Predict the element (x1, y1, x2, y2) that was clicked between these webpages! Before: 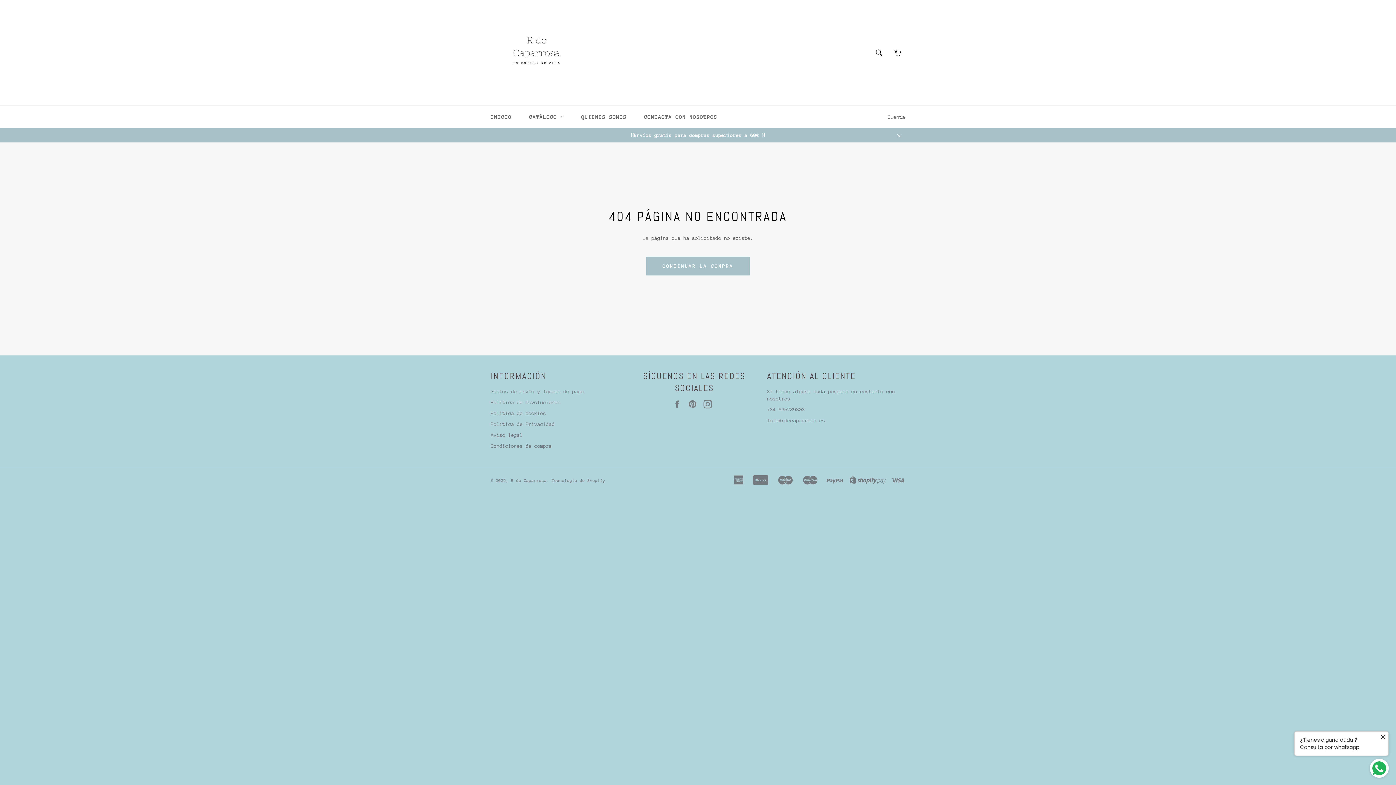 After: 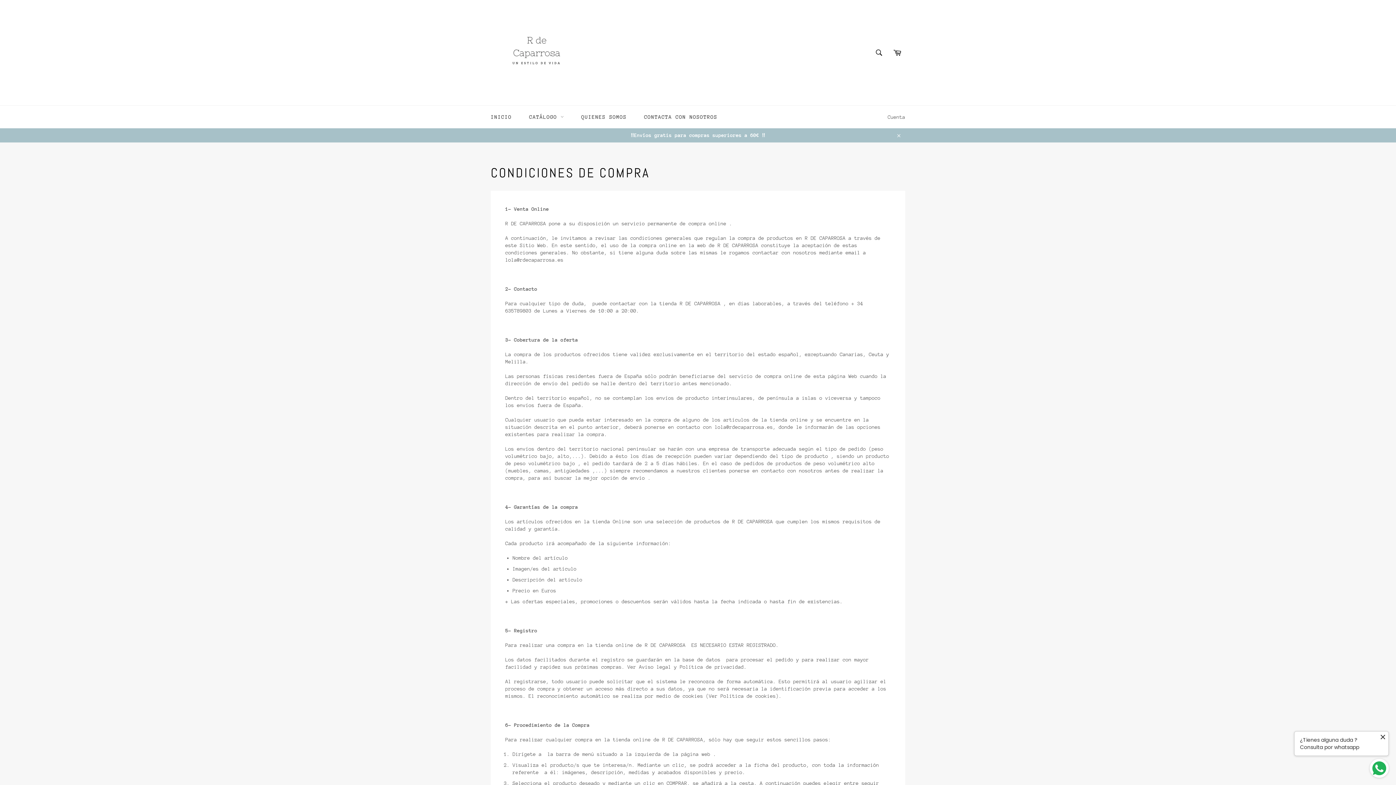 Action: bbox: (490, 443, 552, 449) label: Condiciones de compra